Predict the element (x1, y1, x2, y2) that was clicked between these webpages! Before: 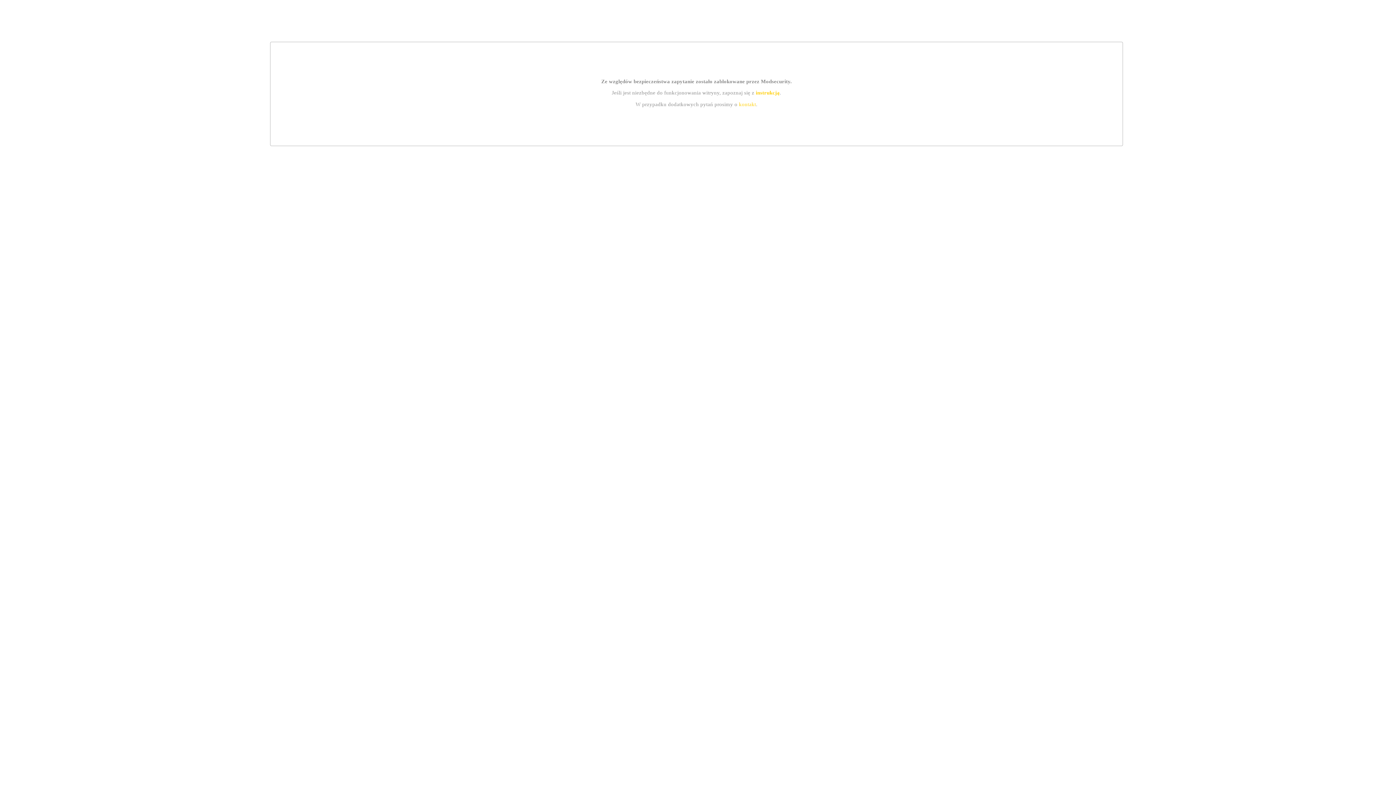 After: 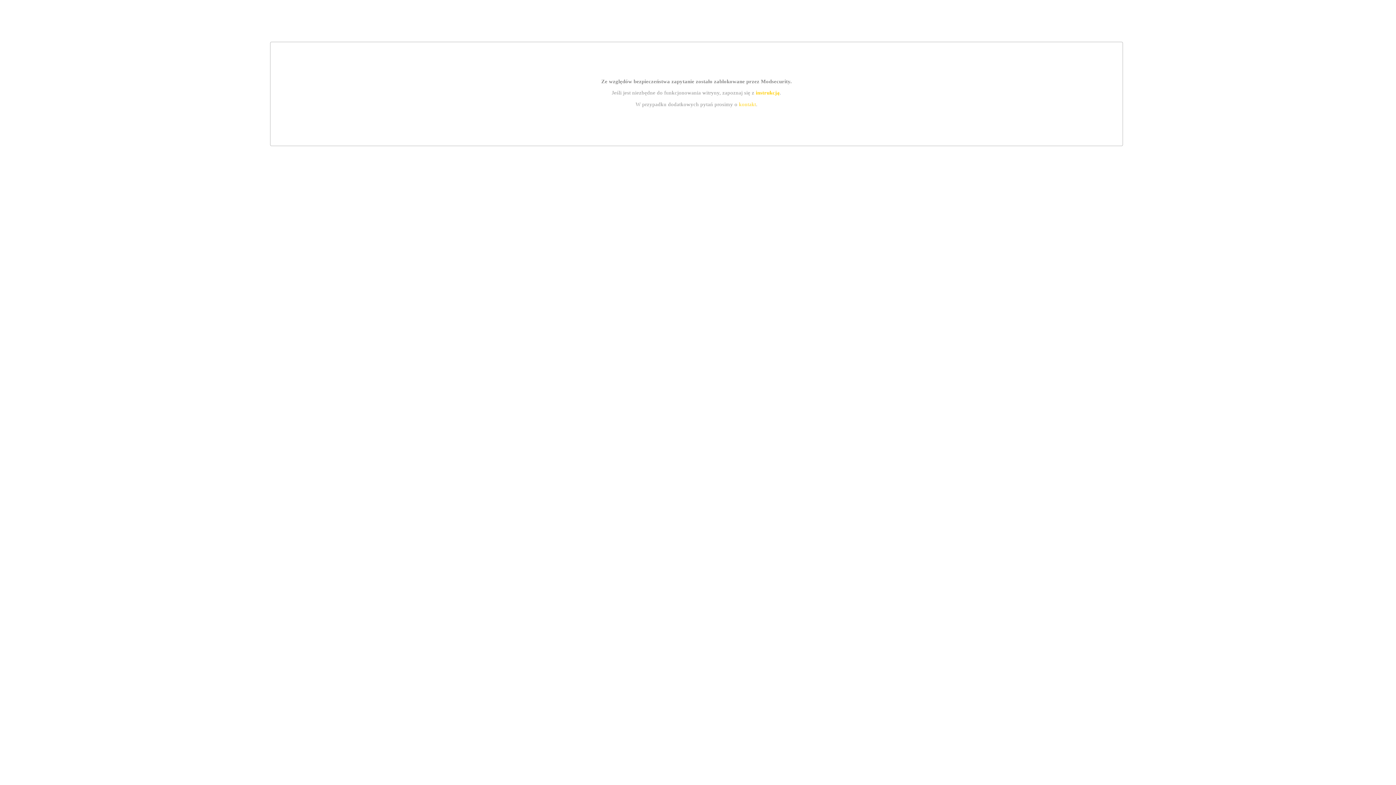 Action: bbox: (739, 101, 756, 107) label: kontakt